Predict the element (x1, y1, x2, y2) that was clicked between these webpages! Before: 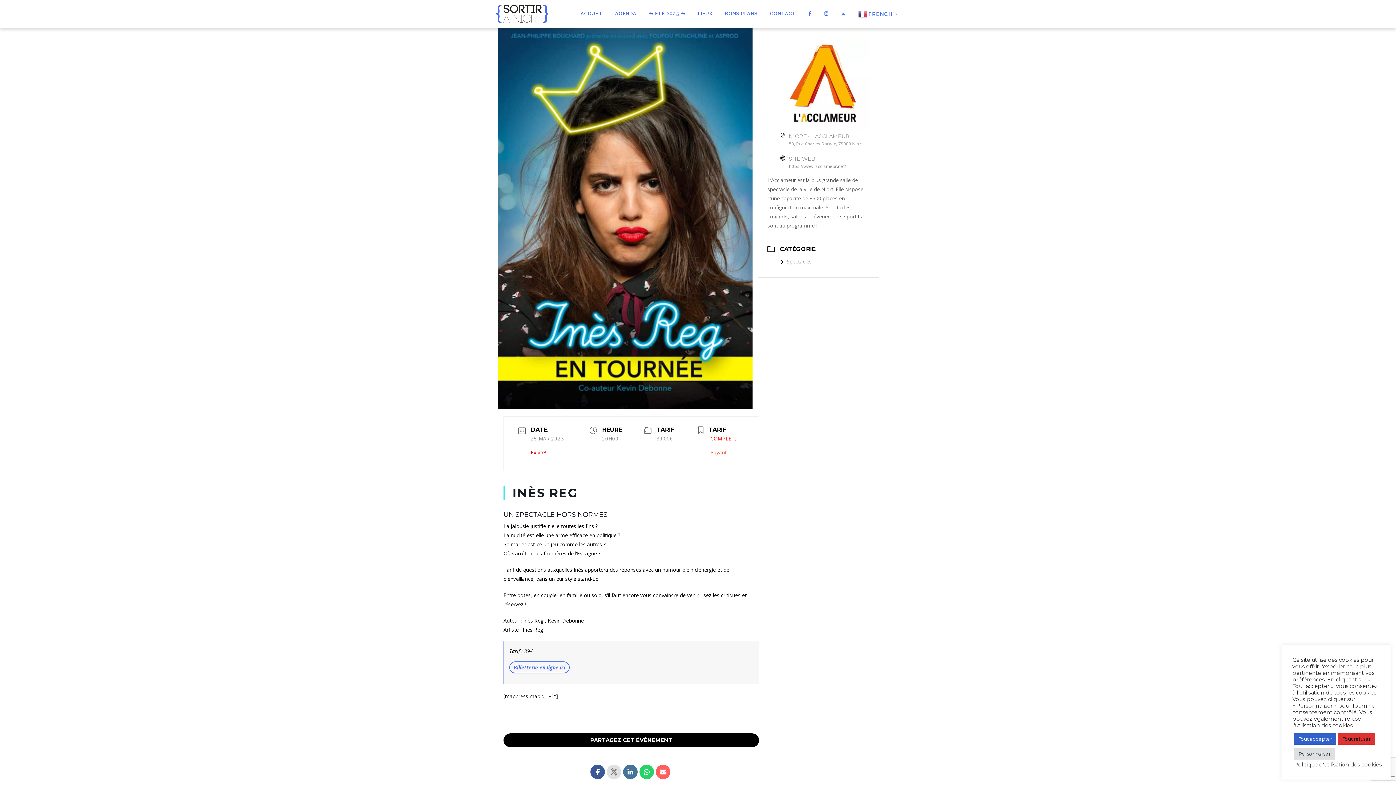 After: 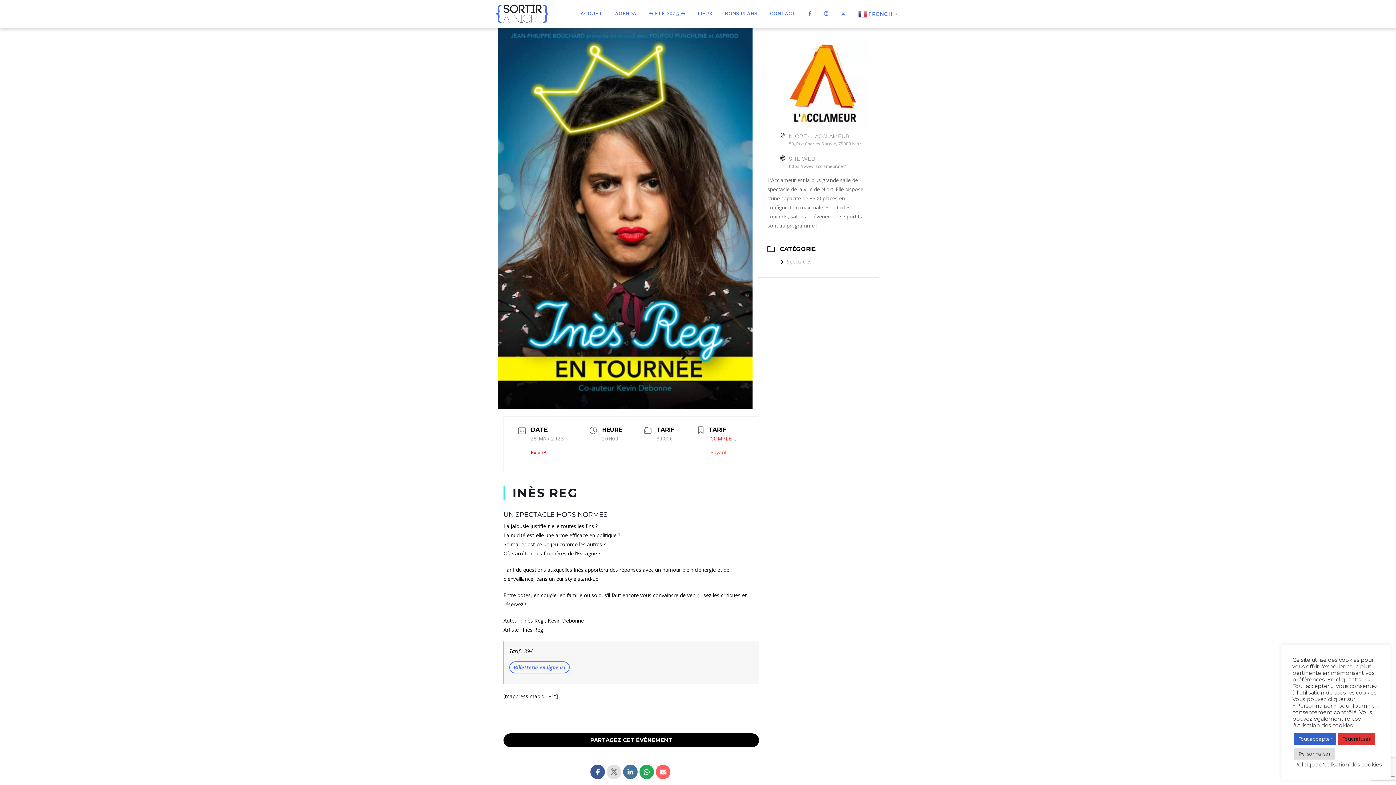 Action: bbox: (639, 765, 654, 779)